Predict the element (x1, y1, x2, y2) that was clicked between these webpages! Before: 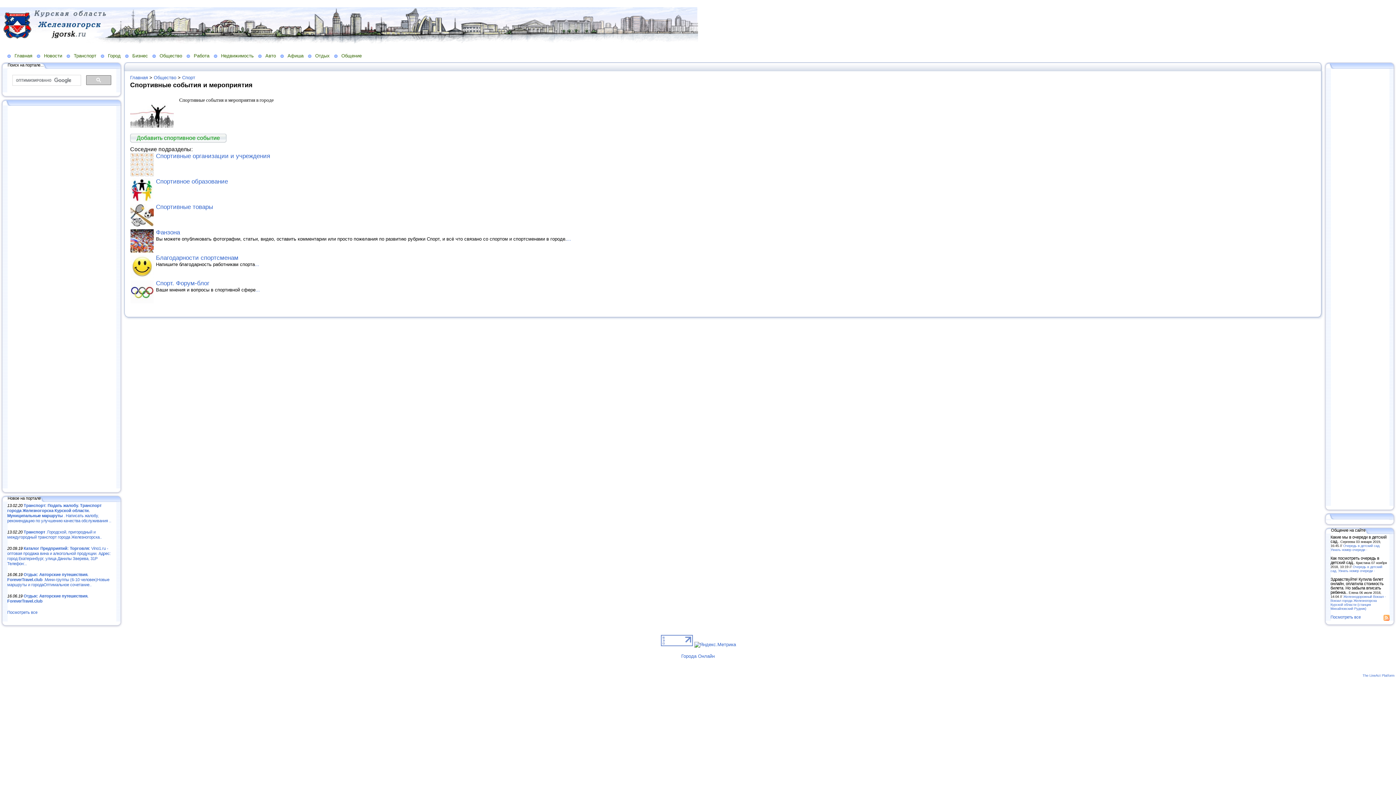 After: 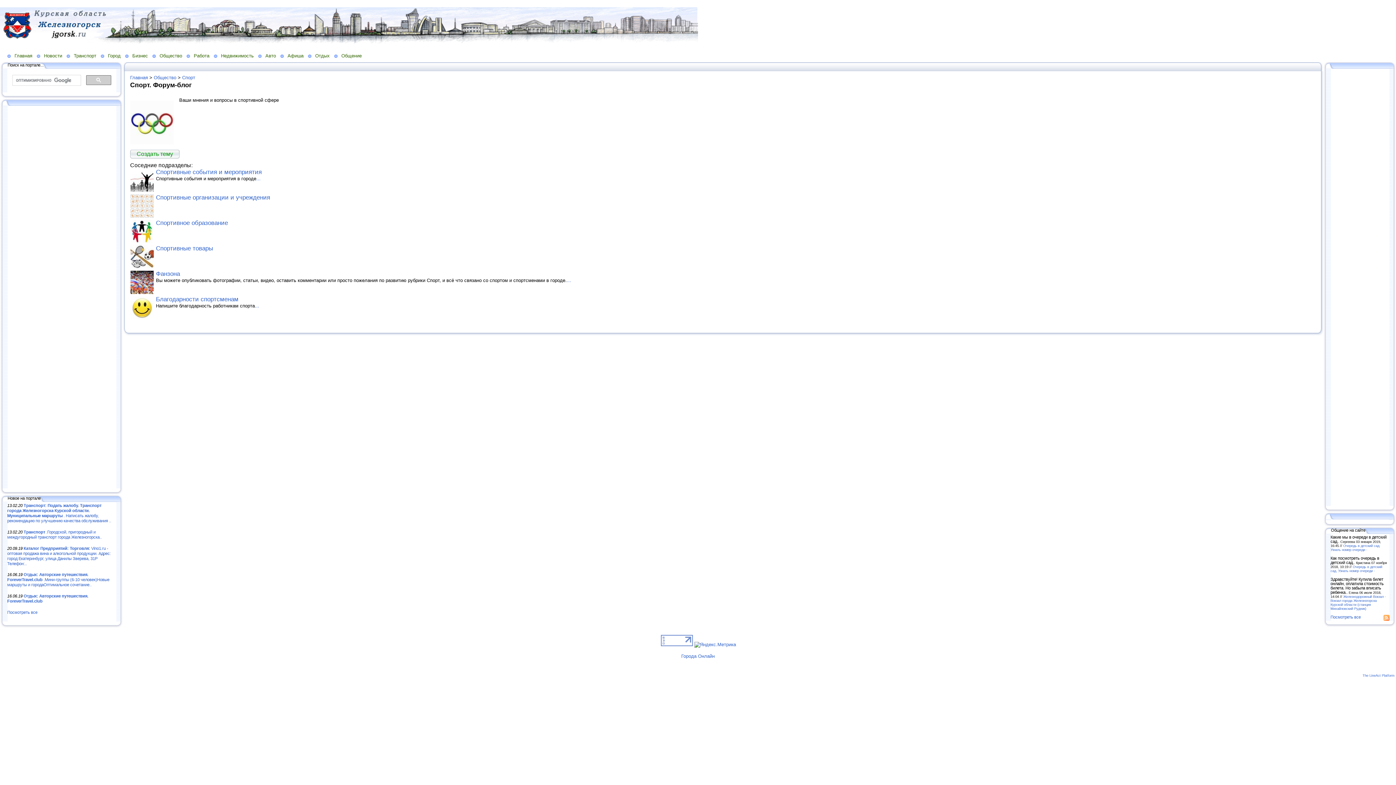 Action: bbox: (130, 299, 153, 304)